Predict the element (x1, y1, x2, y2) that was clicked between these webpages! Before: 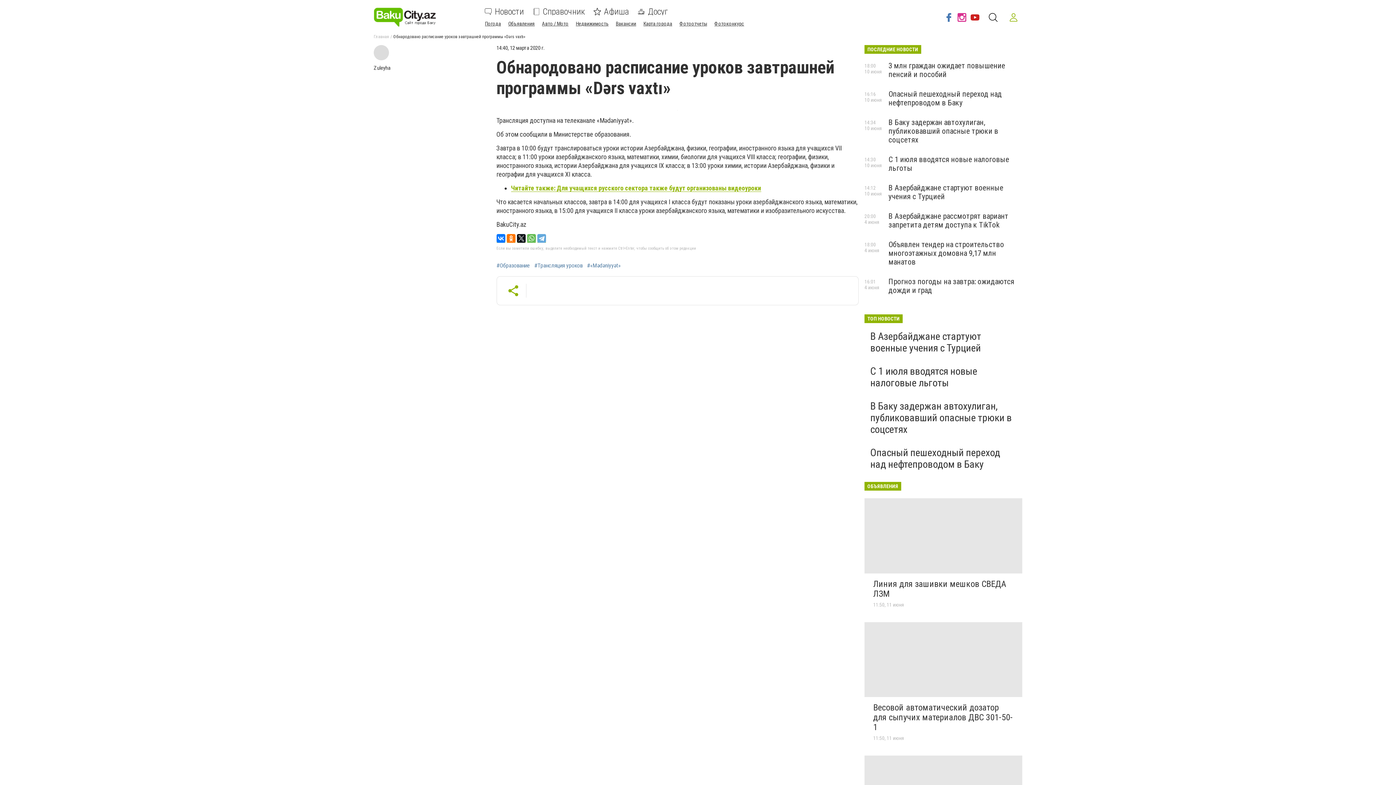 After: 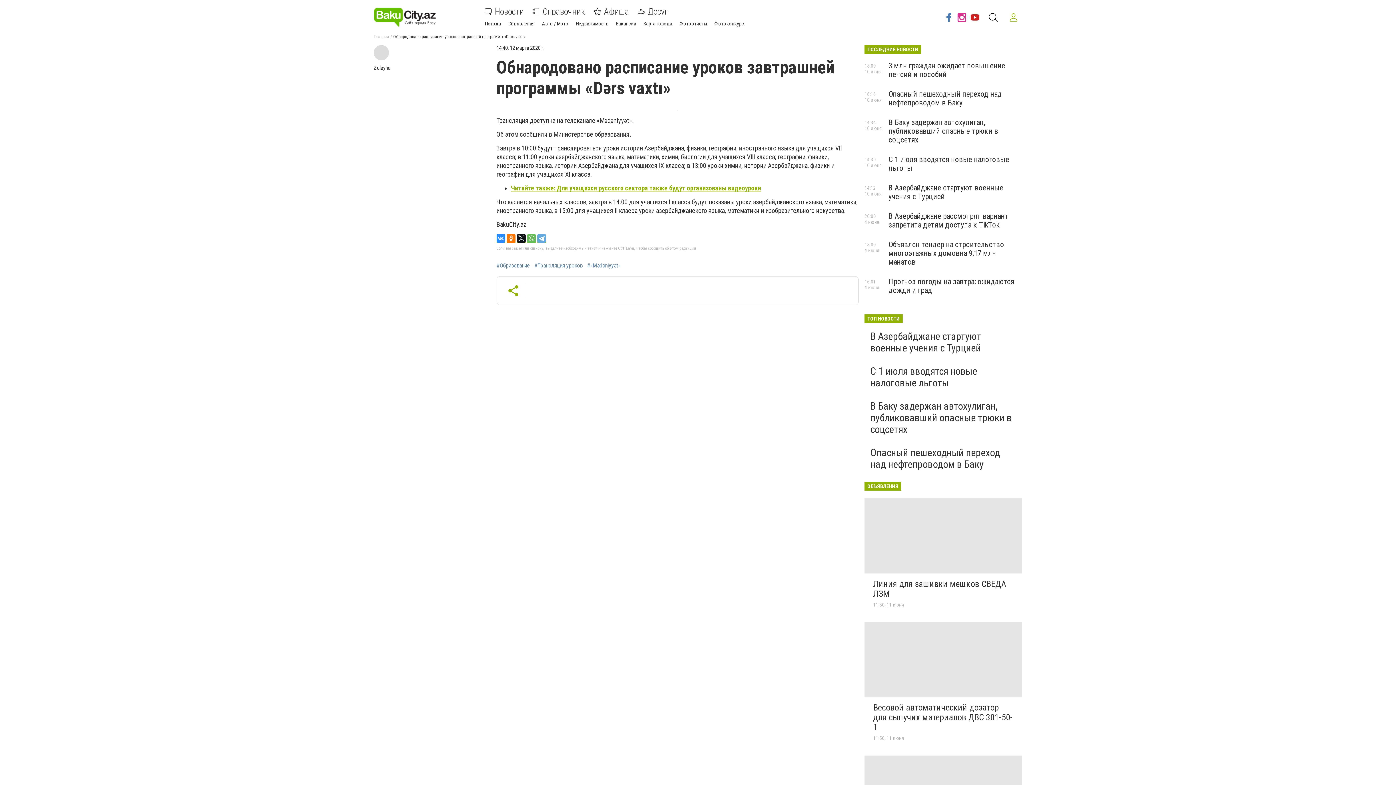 Action: bbox: (496, 234, 505, 242)